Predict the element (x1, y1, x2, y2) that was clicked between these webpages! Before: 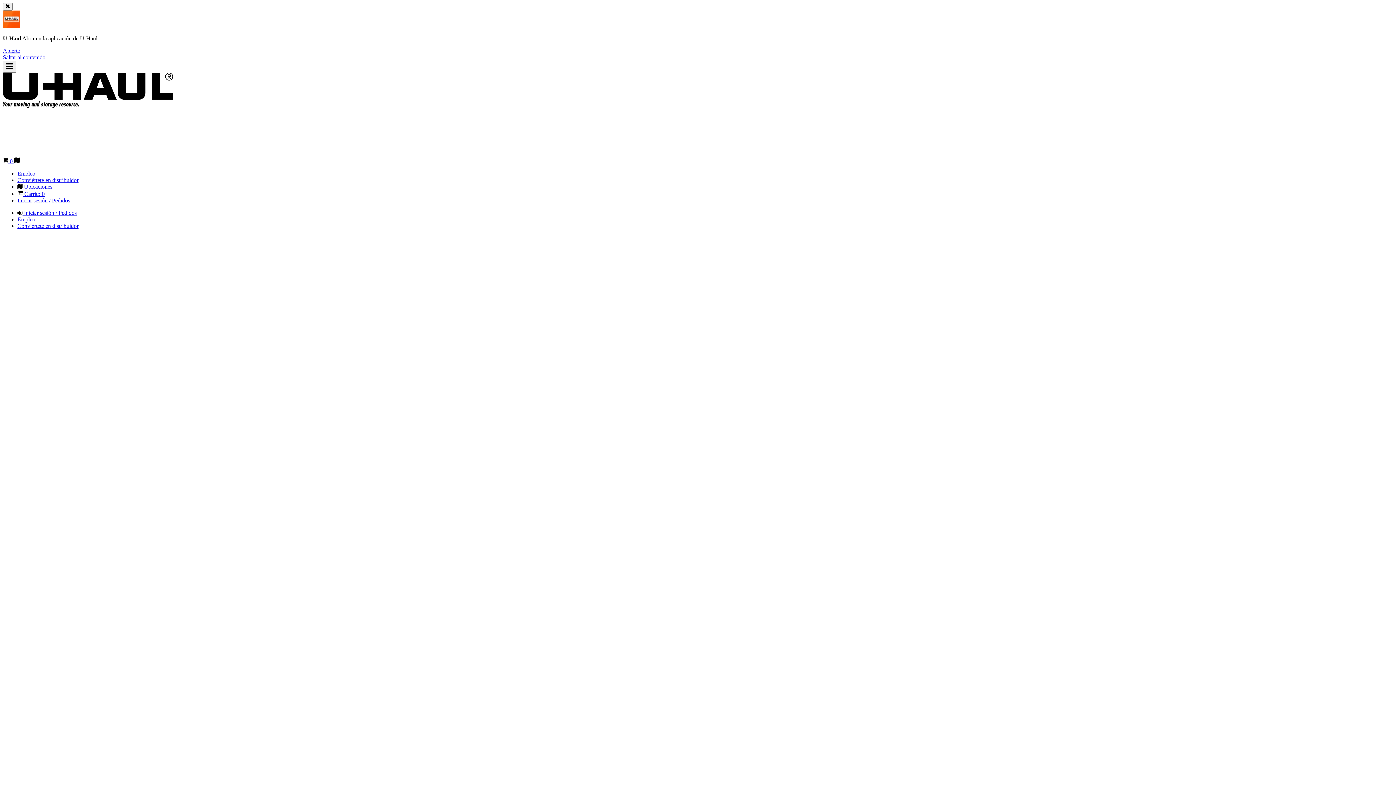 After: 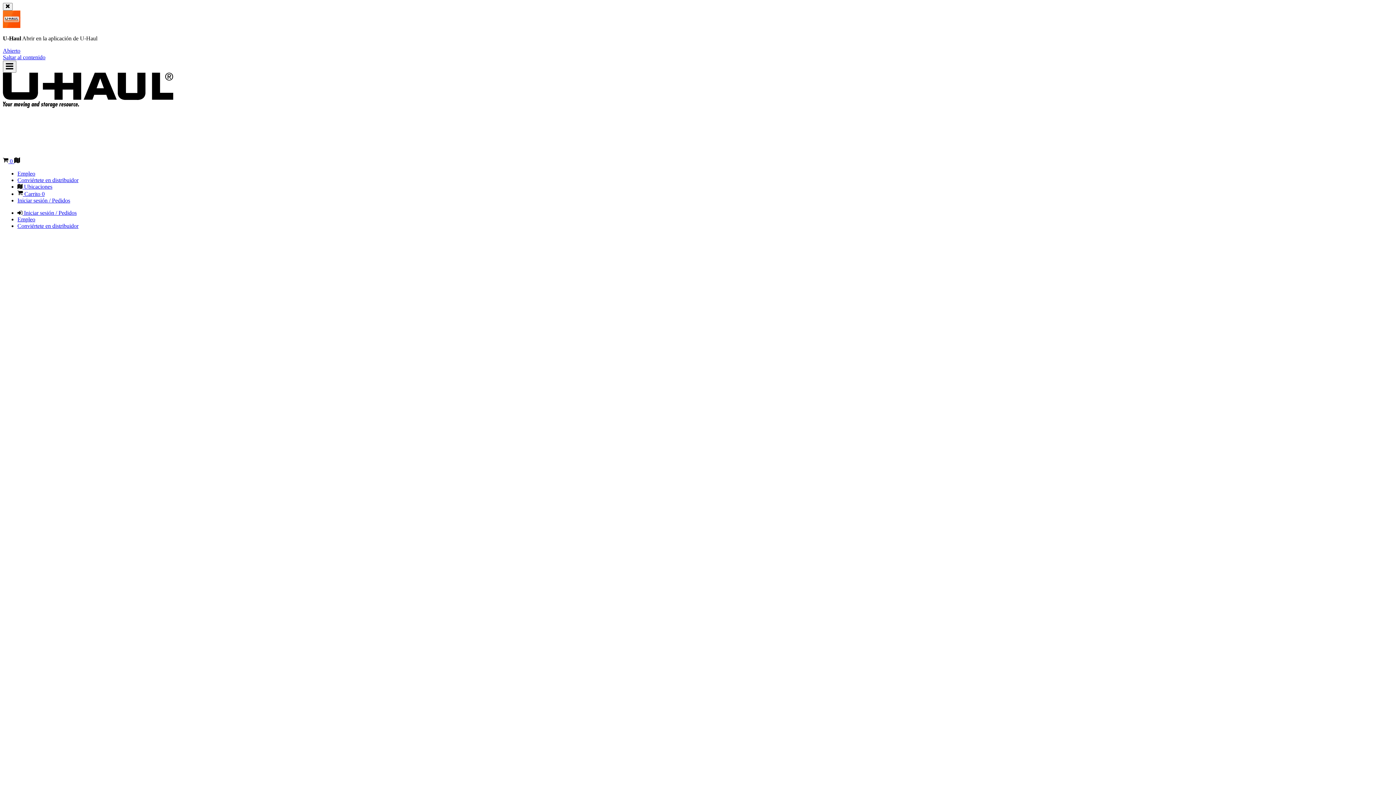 Action: label: Iniciar sesión / Pedidos bbox: (17, 197, 70, 203)